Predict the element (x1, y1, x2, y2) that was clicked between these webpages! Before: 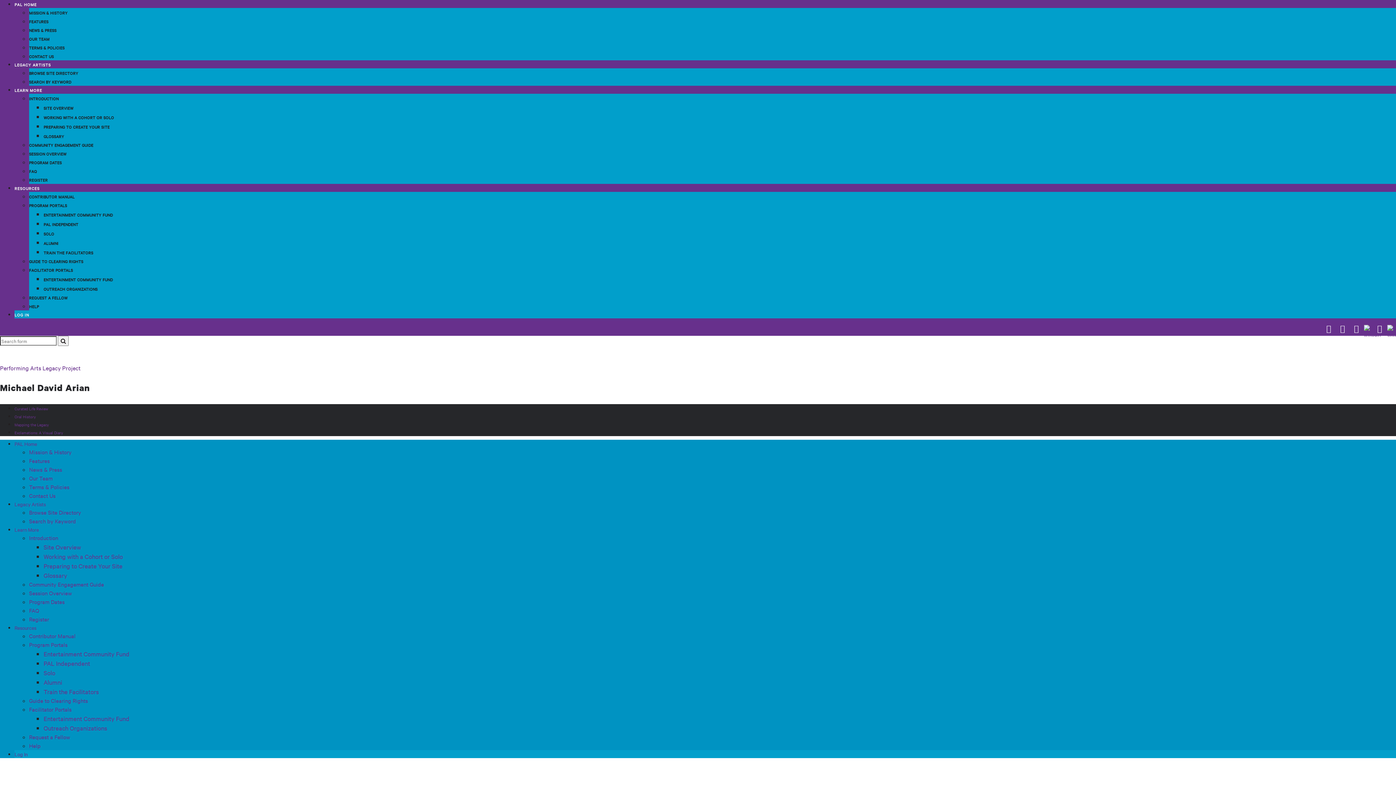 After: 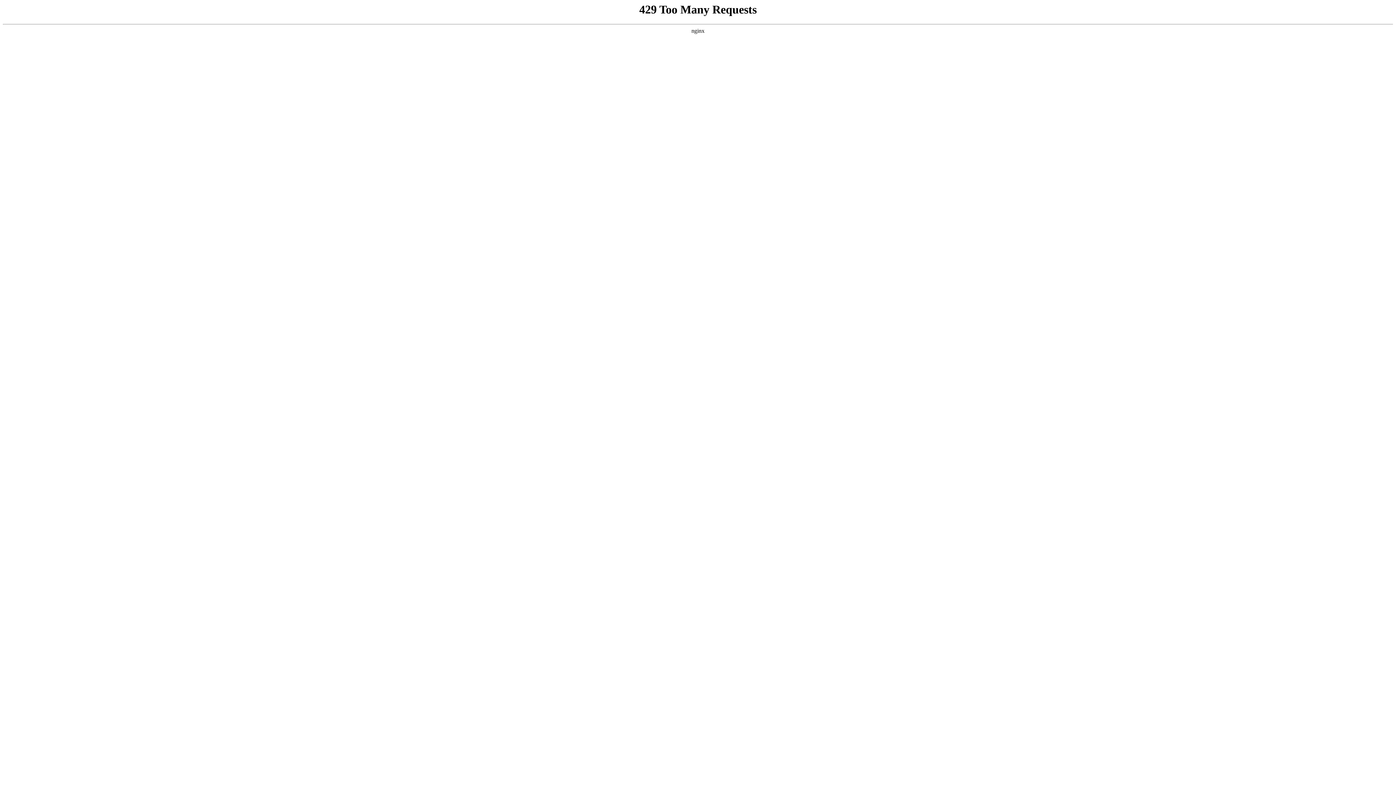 Action: label: Mission & History bbox: (29, 448, 71, 456)